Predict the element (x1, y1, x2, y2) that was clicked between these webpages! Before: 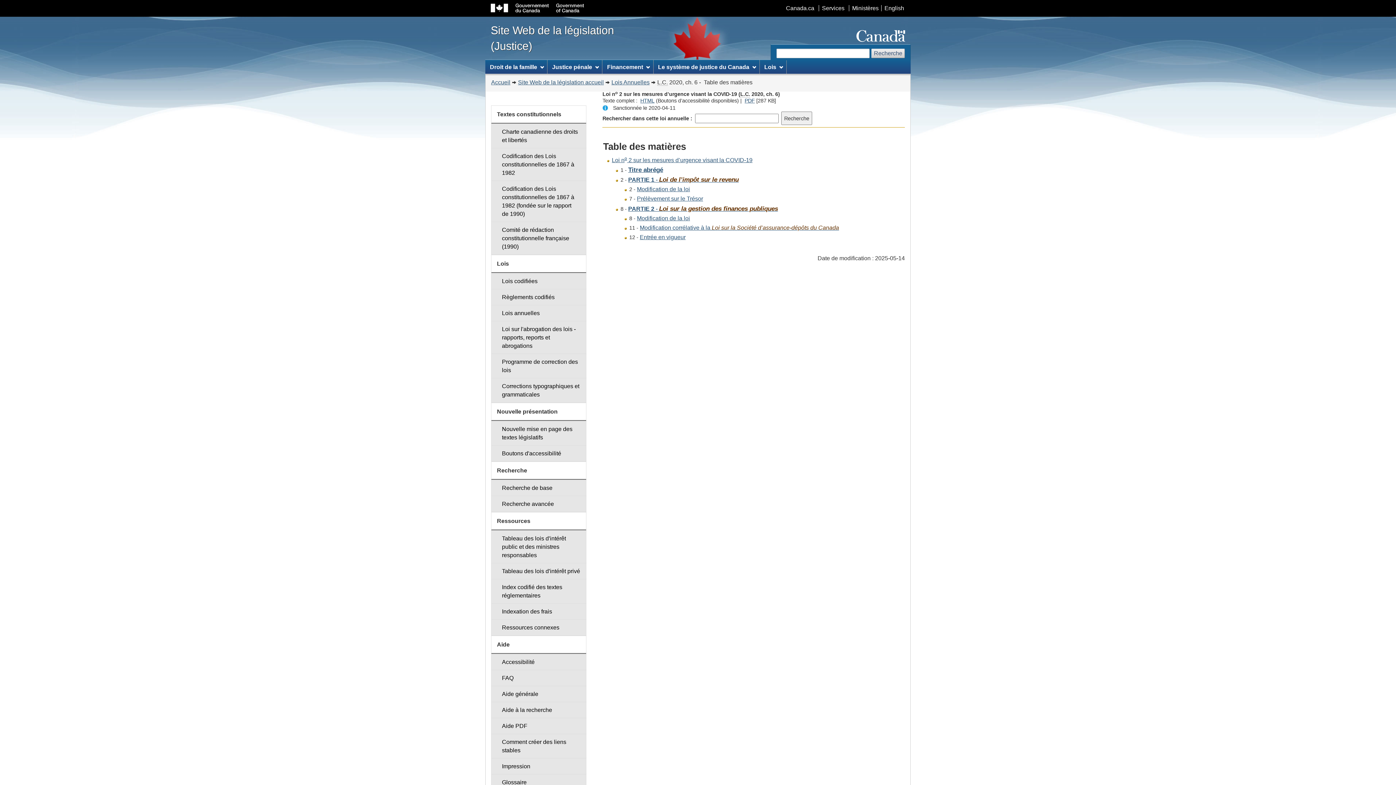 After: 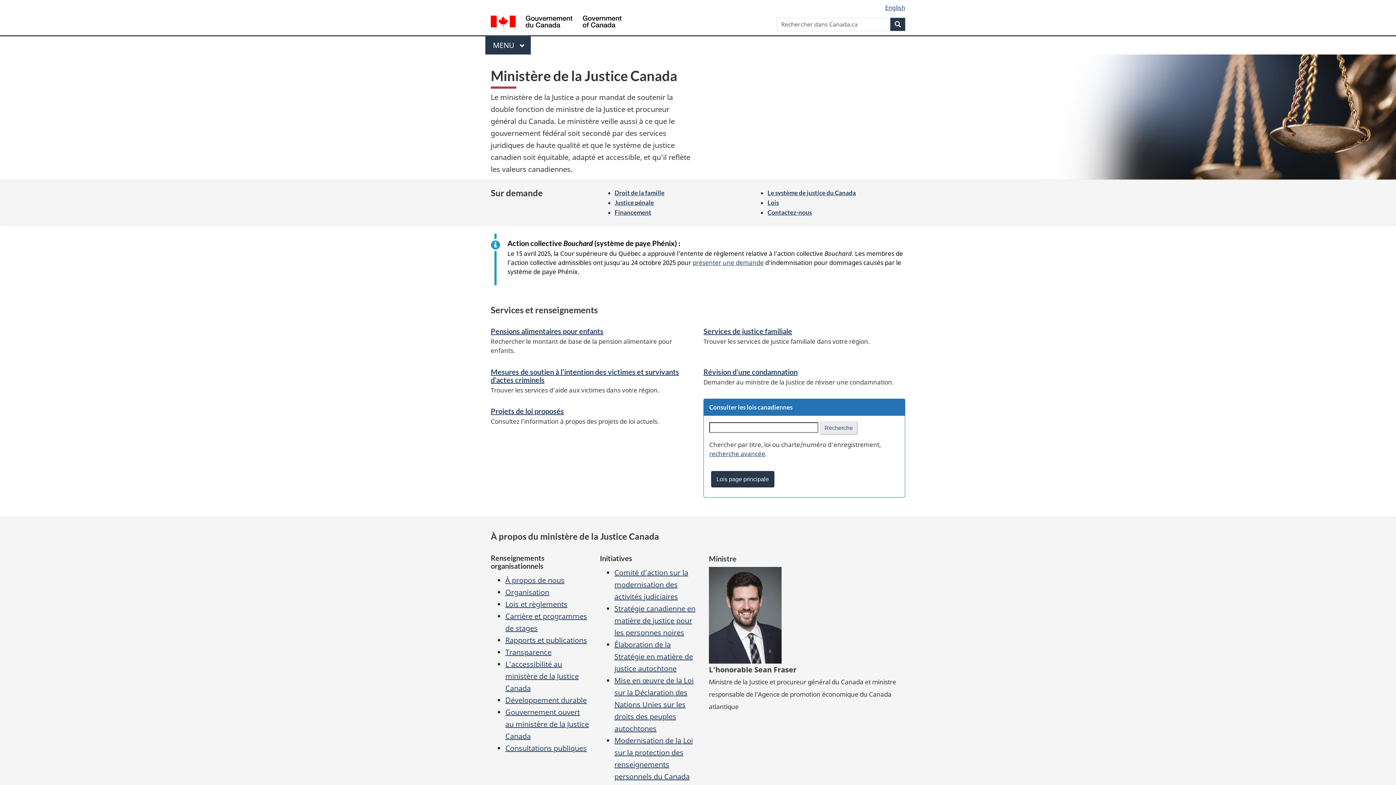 Action: label: Accueil bbox: (491, 79, 510, 85)